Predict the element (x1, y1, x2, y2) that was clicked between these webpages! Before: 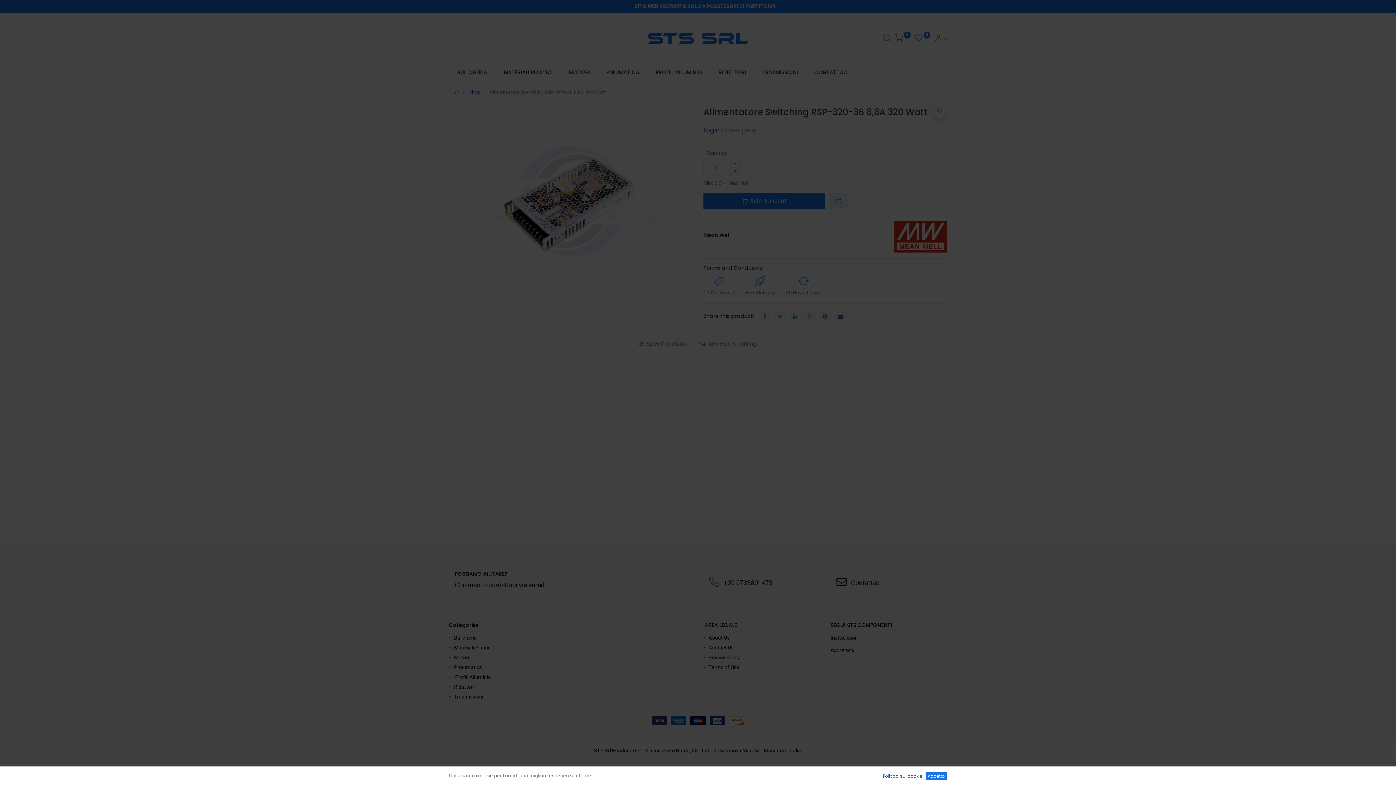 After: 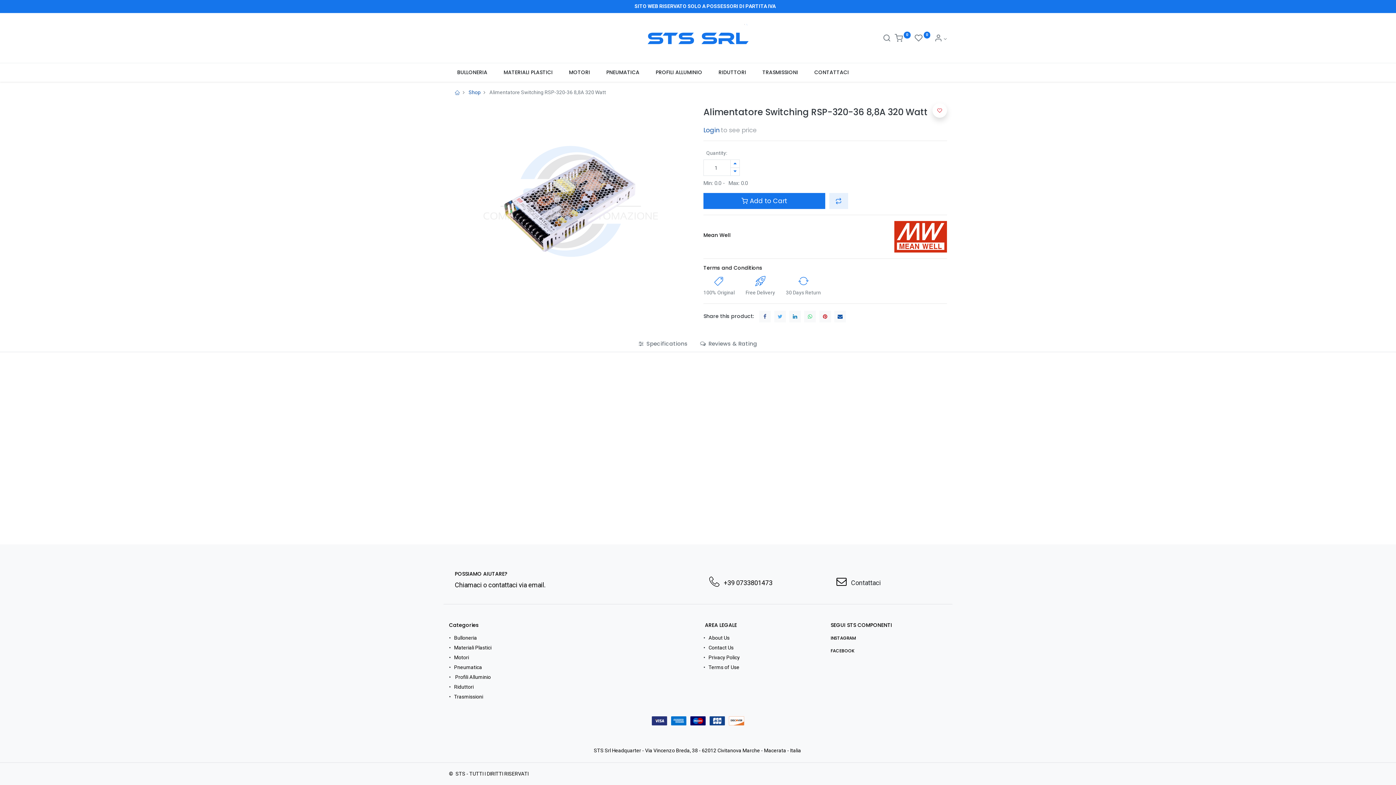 Action: label: Accetto bbox: (925, 772, 947, 780)